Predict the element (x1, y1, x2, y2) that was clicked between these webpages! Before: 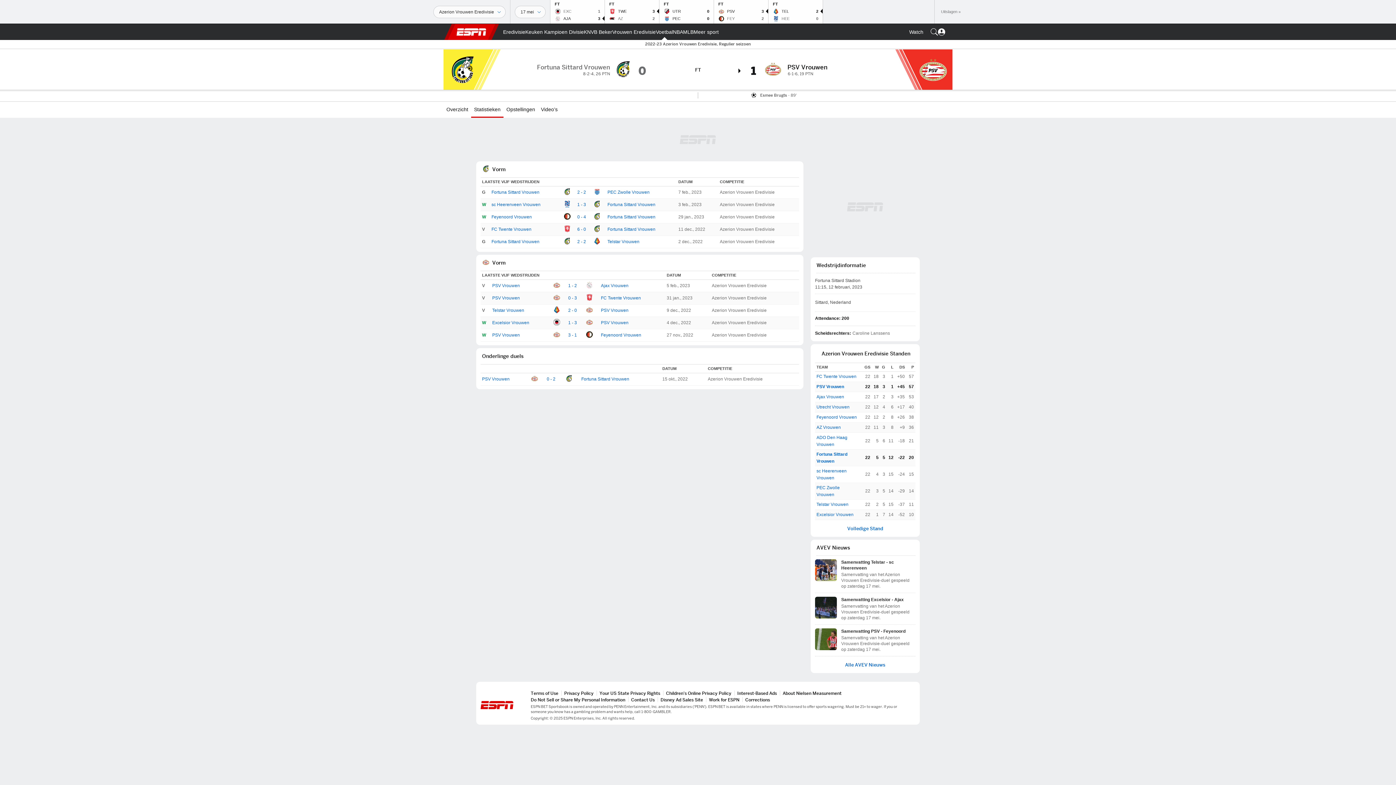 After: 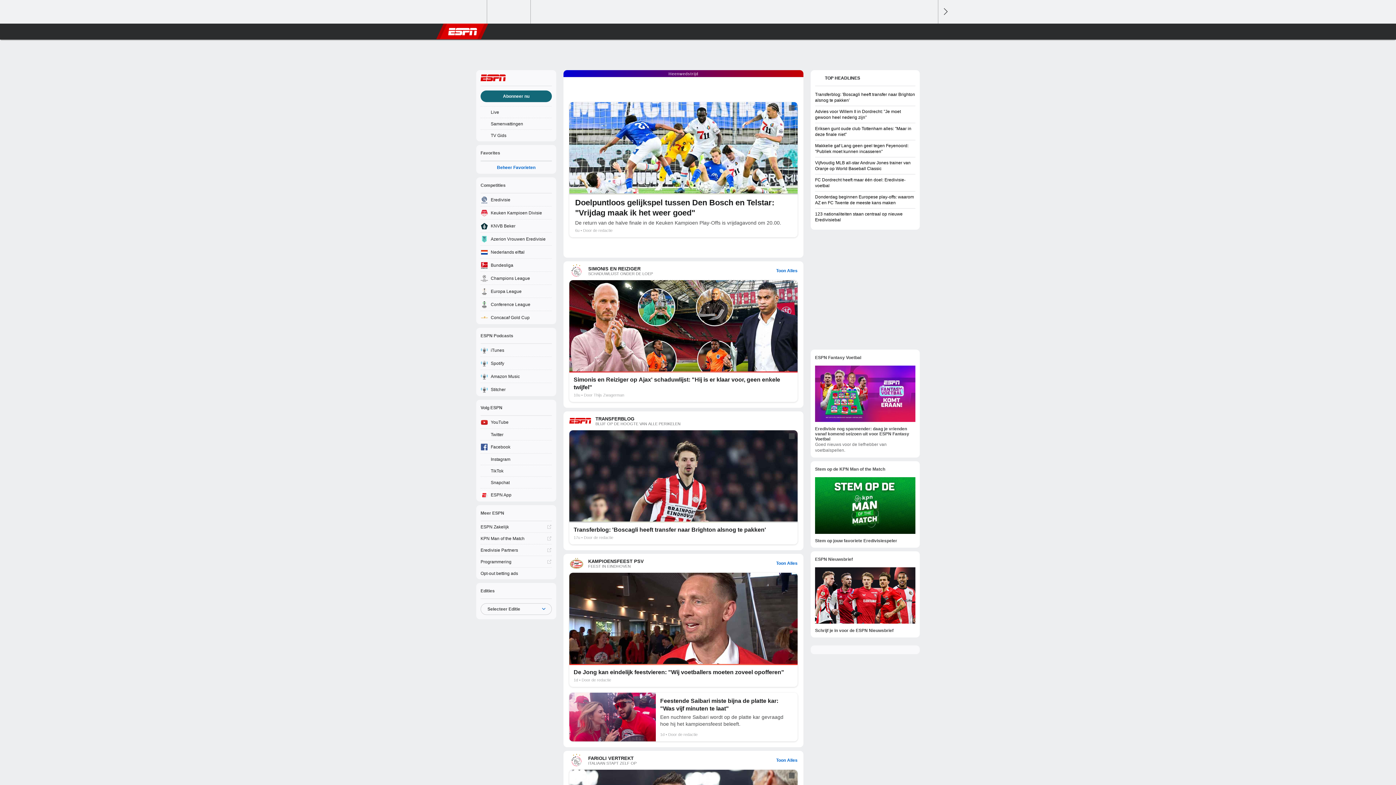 Action: label: ESPN More Sports Home bbox: (693, 24, 718, 40)